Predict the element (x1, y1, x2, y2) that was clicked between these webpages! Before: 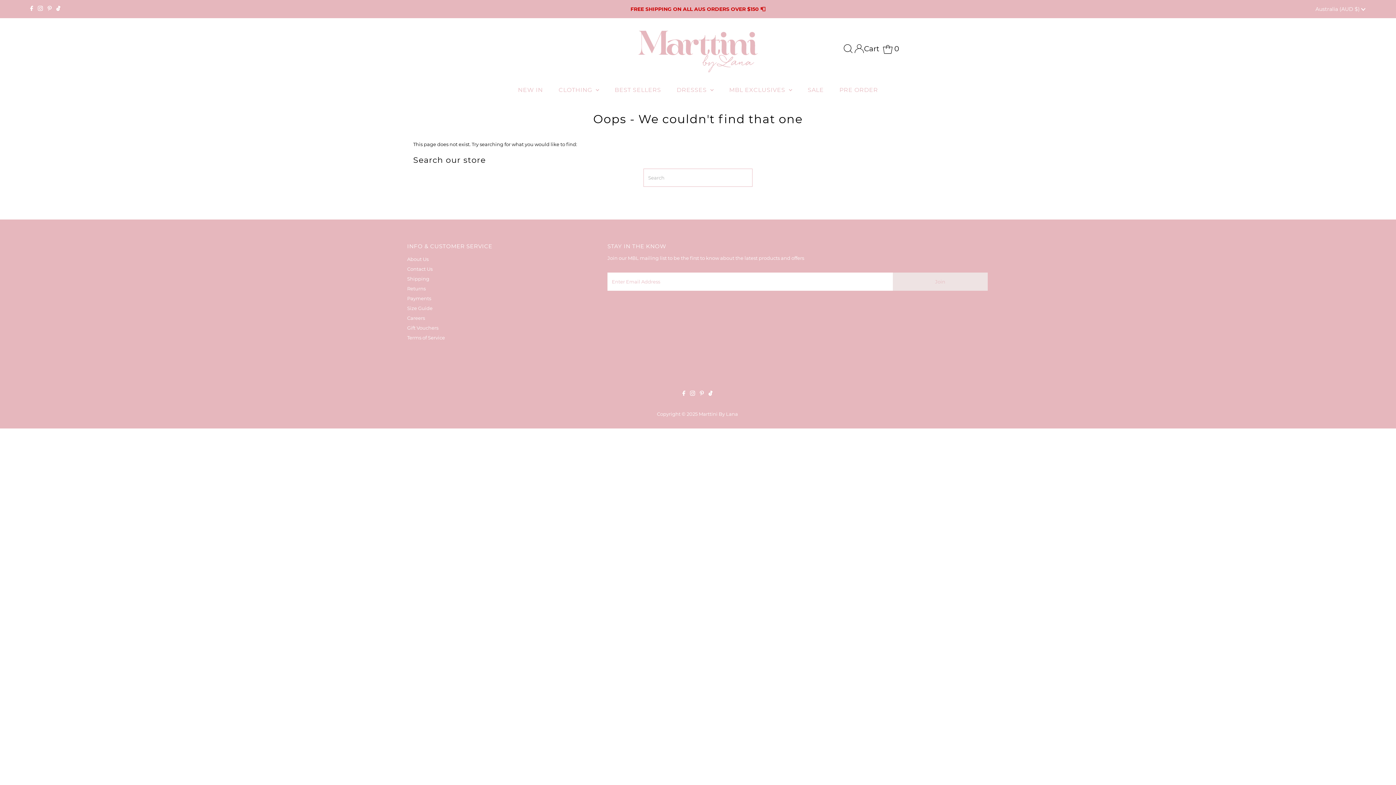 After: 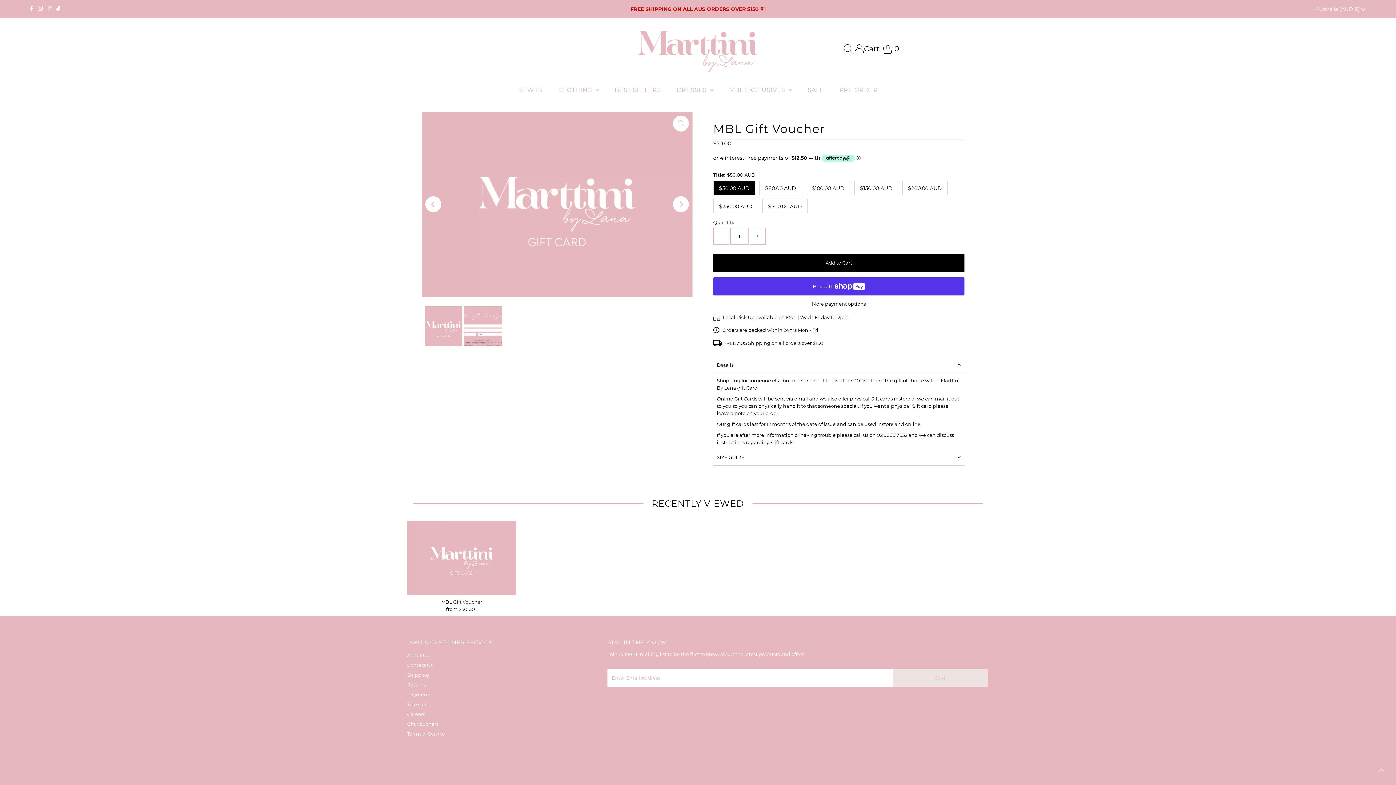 Action: bbox: (407, 324, 438, 330) label: Gift Vouchers